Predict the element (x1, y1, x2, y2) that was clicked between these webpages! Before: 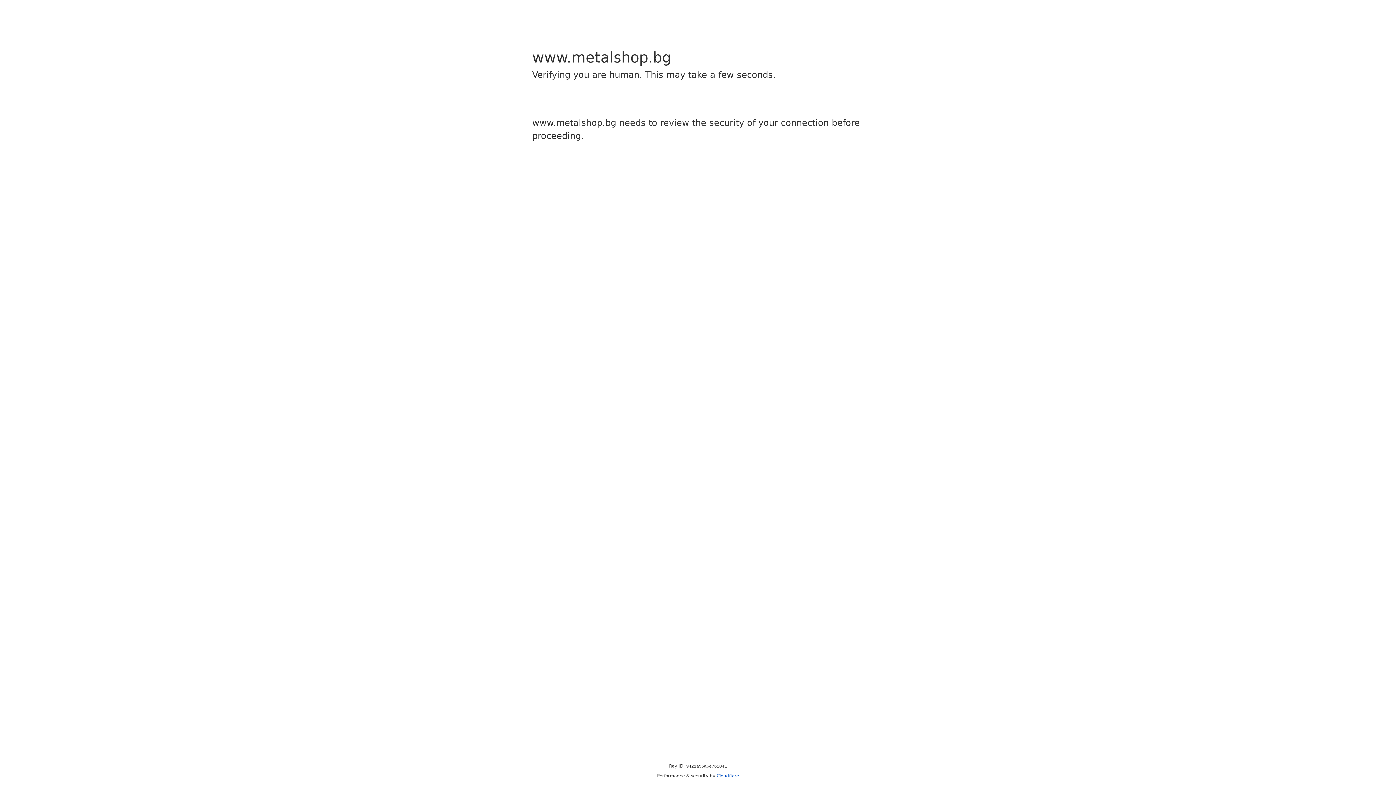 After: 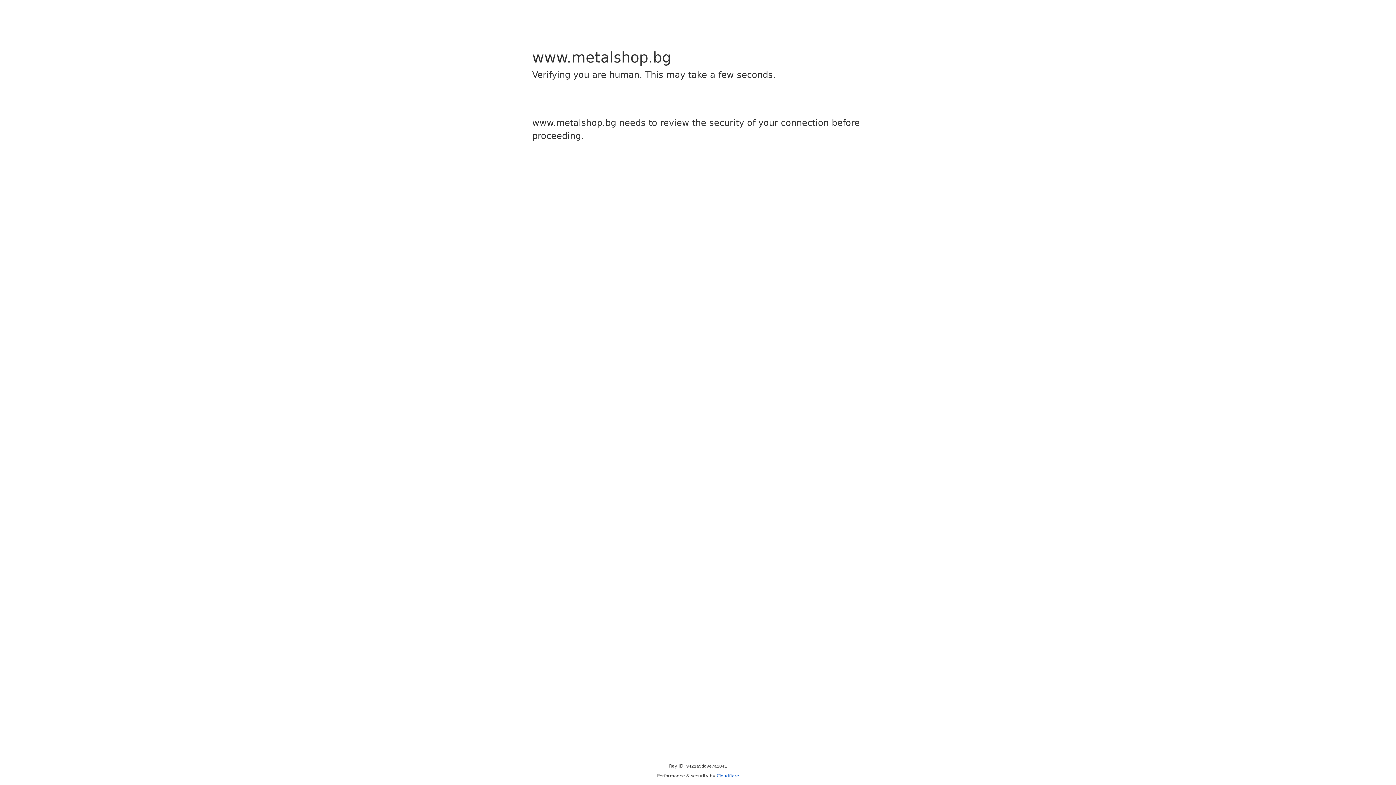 Action: label: Cloudflare bbox: (716, 773, 739, 778)